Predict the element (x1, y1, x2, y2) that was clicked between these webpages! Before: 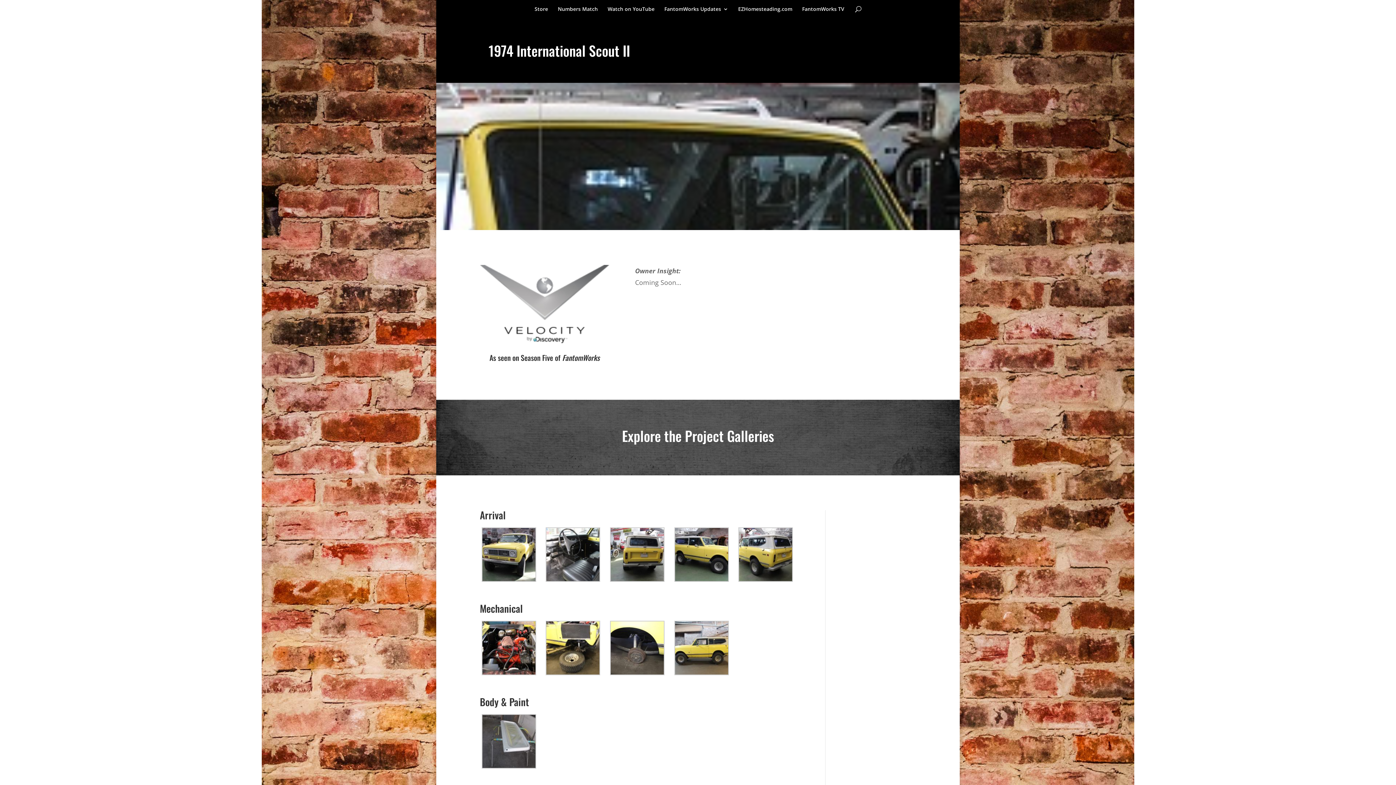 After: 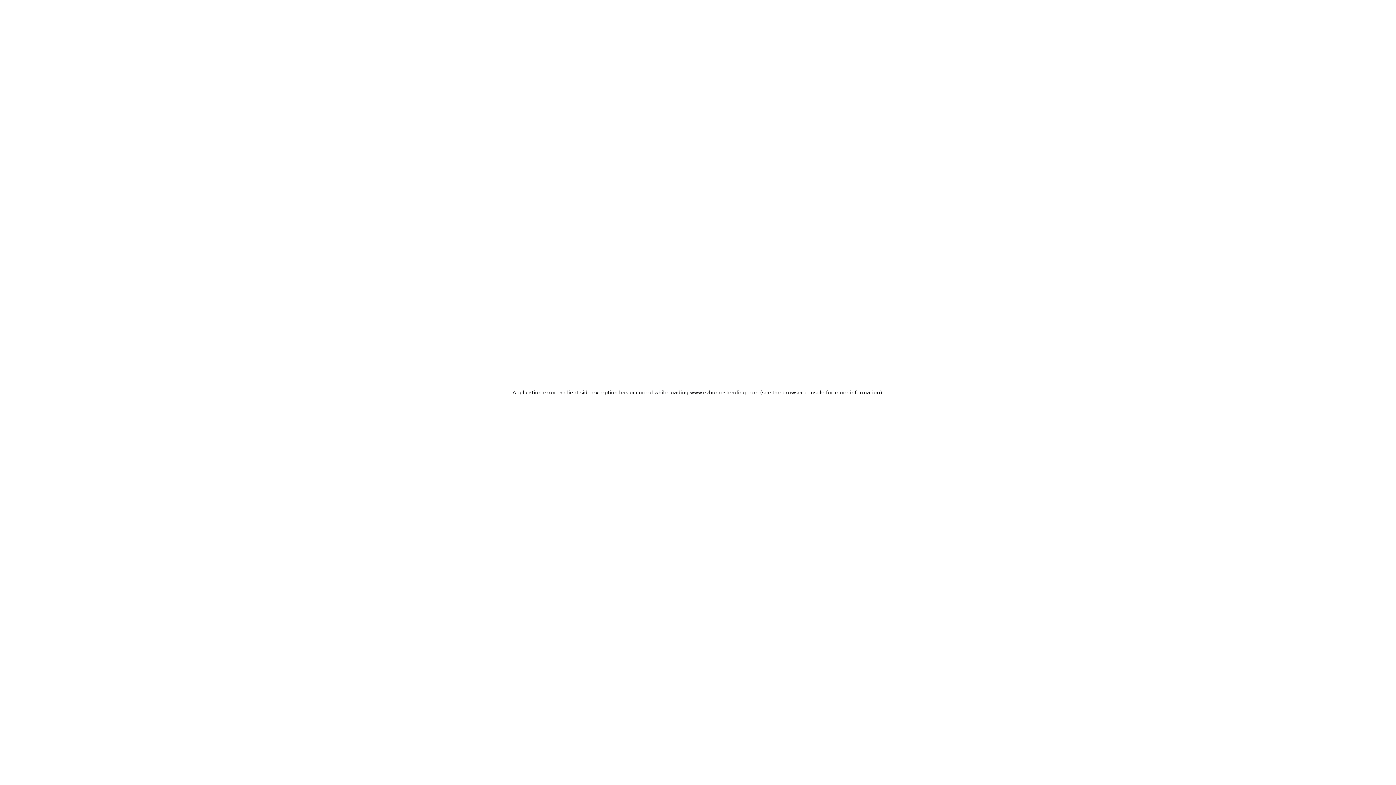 Action: label: EZHomesteading.com bbox: (738, 6, 792, 21)